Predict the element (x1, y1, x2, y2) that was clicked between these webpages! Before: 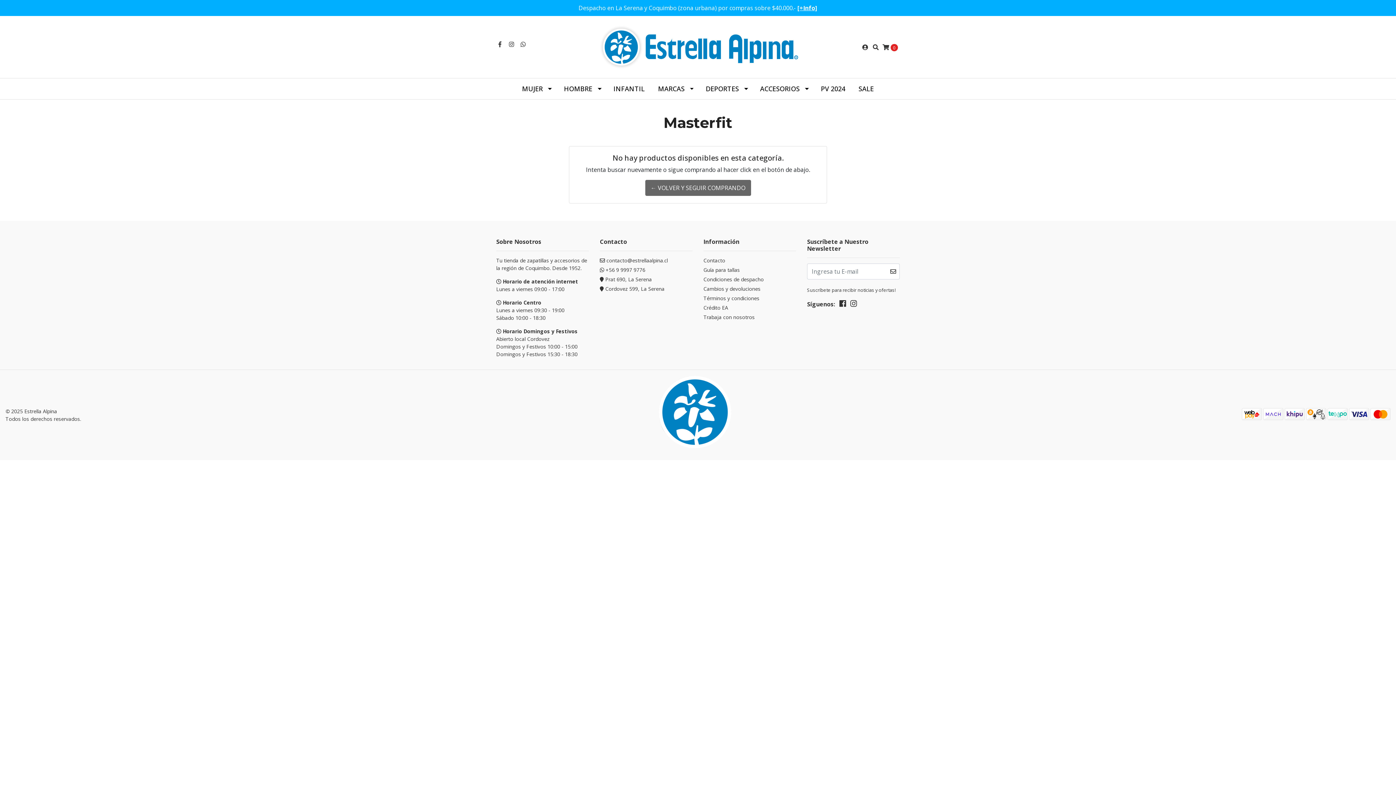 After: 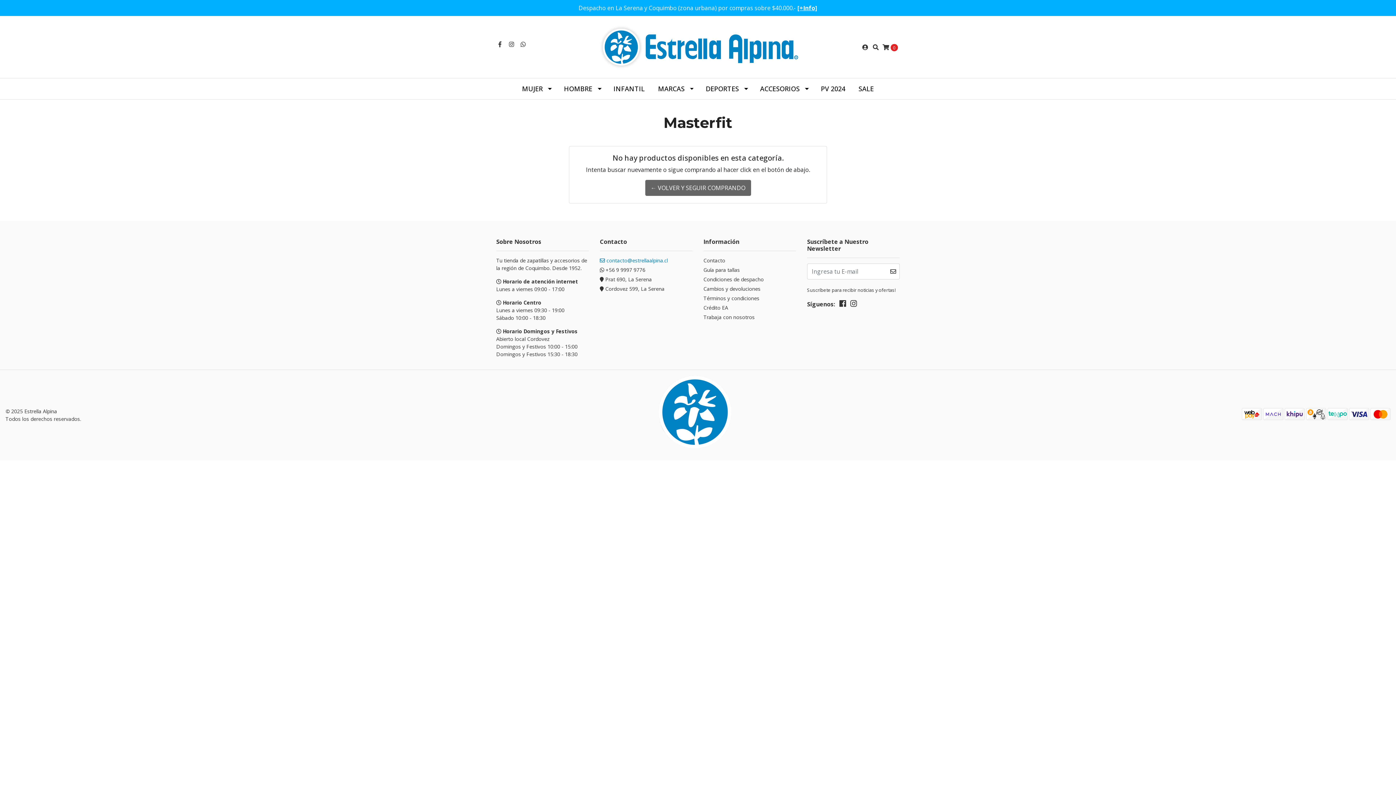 Action: label:  contacto@estrellaalpina.cl bbox: (600, 256, 692, 266)